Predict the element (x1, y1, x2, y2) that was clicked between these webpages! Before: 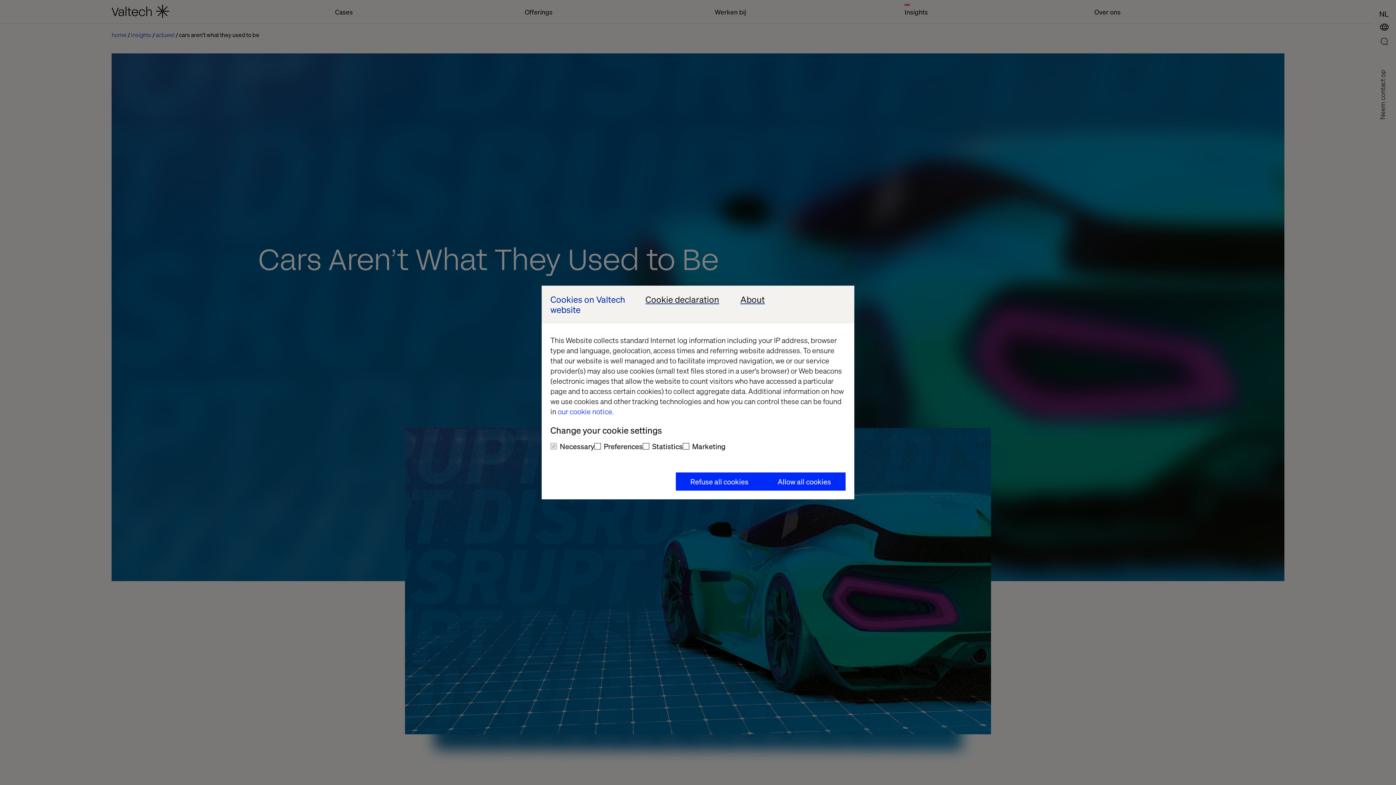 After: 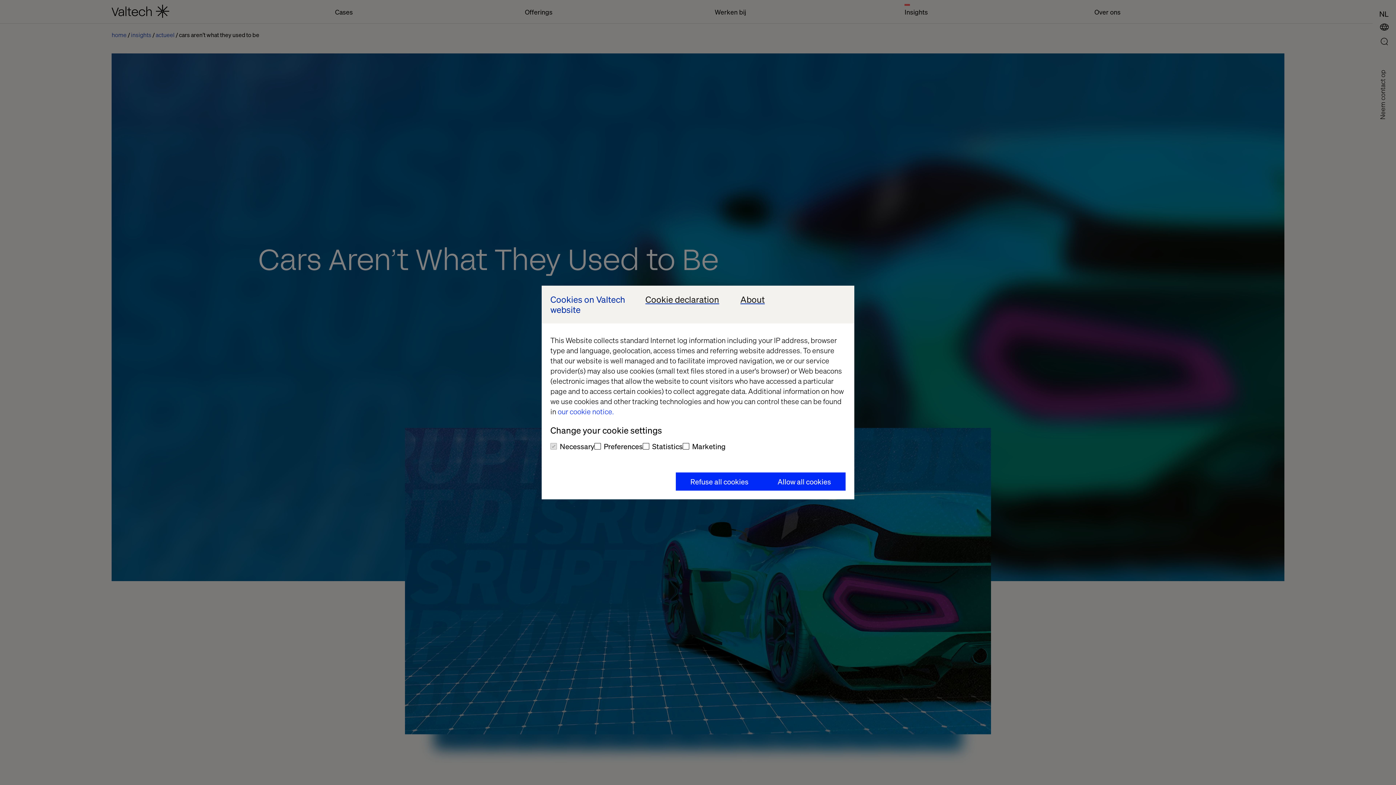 Action: bbox: (557, 406, 613, 416) label: our cookie notice.